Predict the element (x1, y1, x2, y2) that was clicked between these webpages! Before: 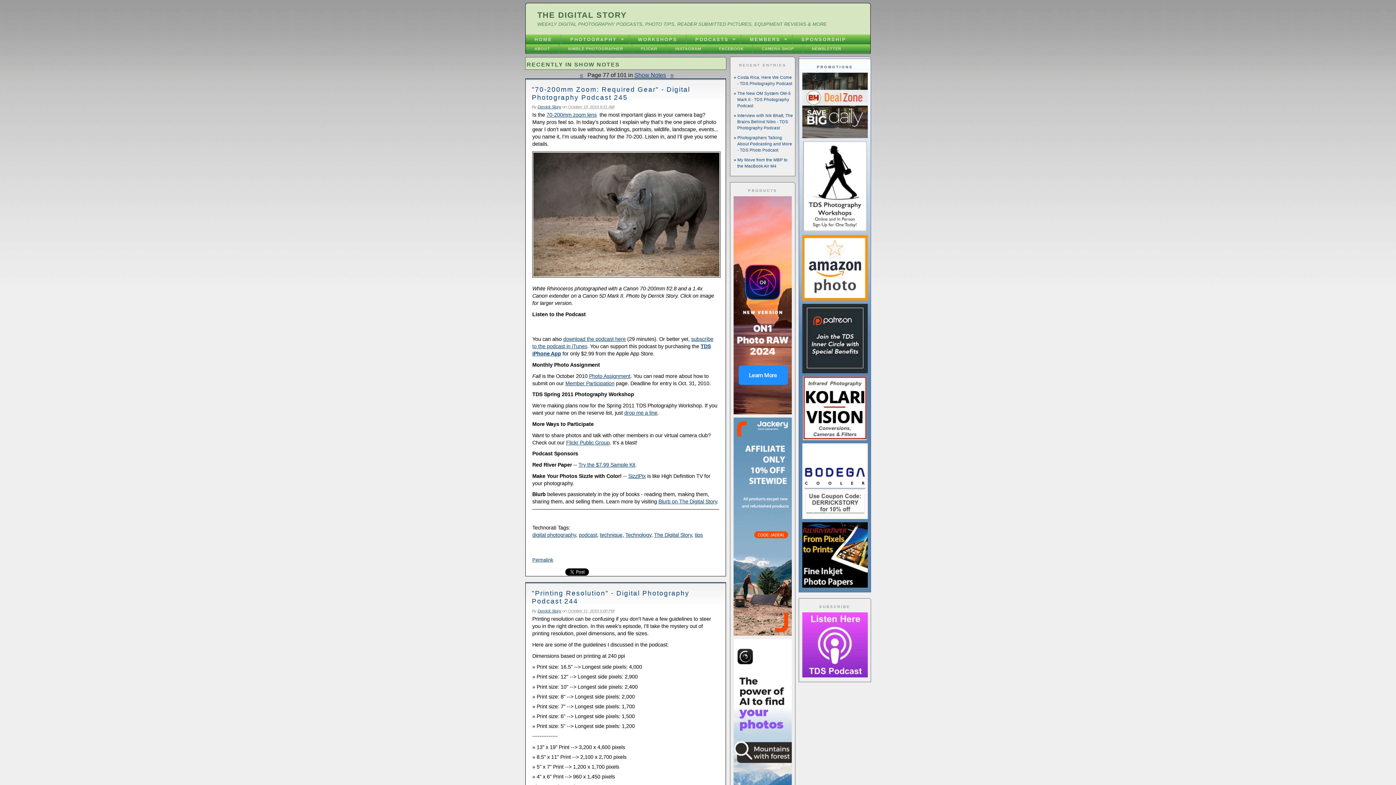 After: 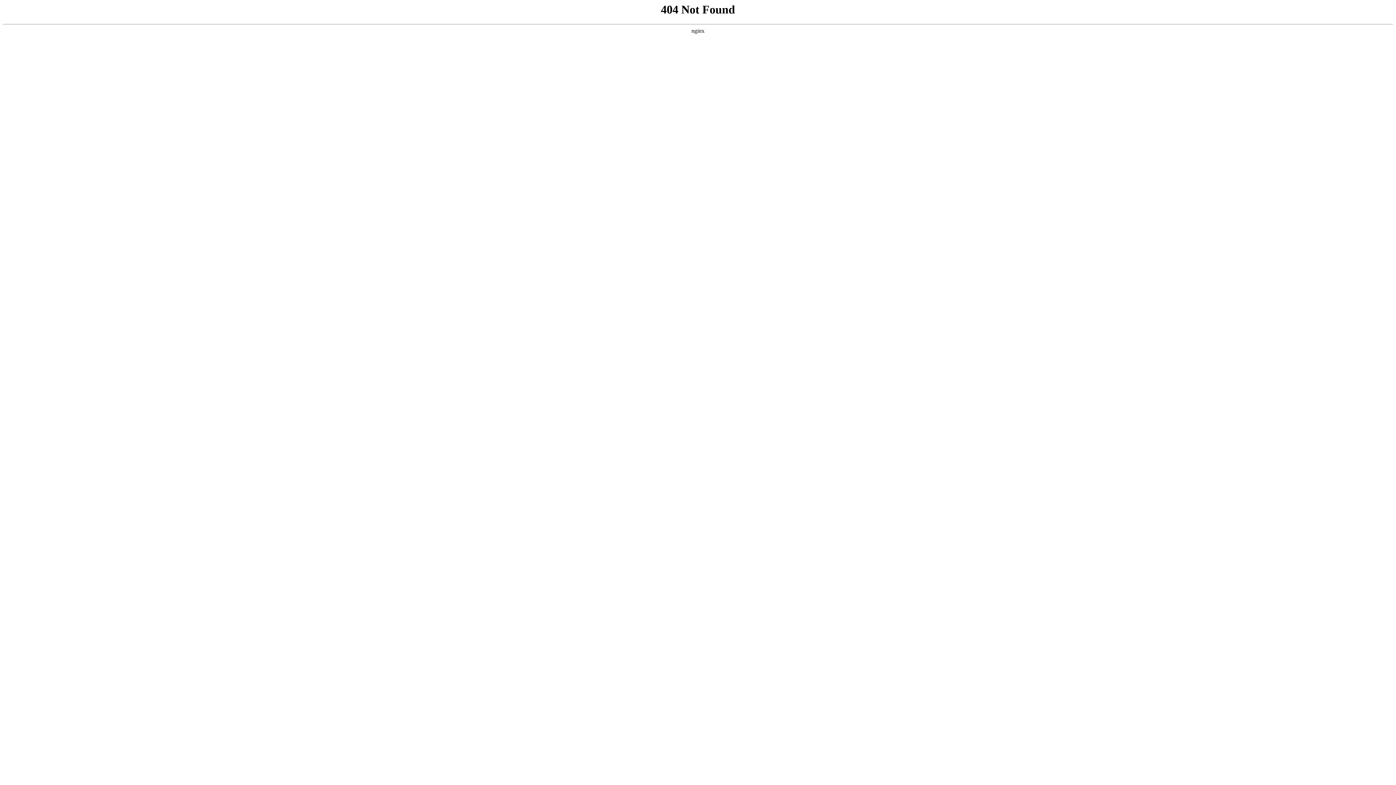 Action: bbox: (563, 336, 625, 342) label: download the podcast here